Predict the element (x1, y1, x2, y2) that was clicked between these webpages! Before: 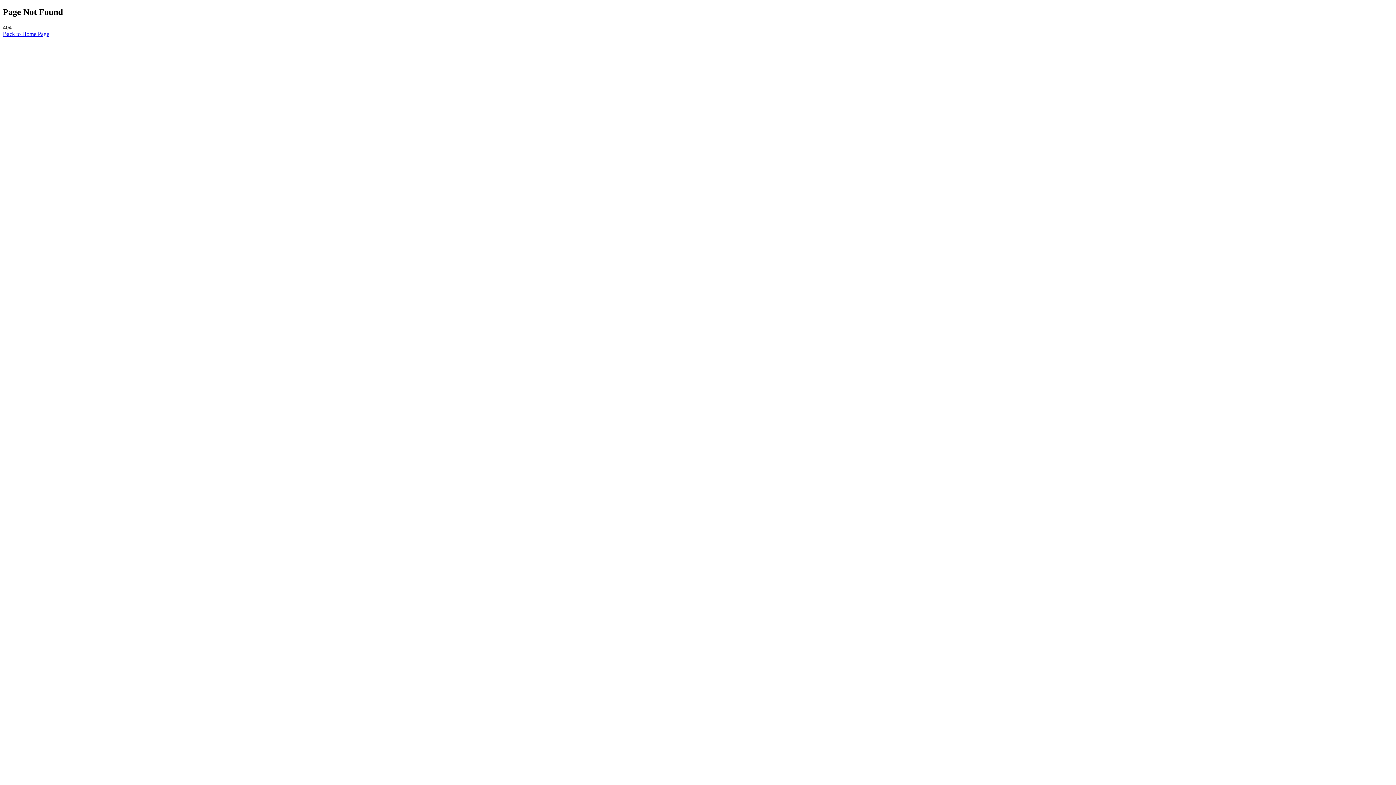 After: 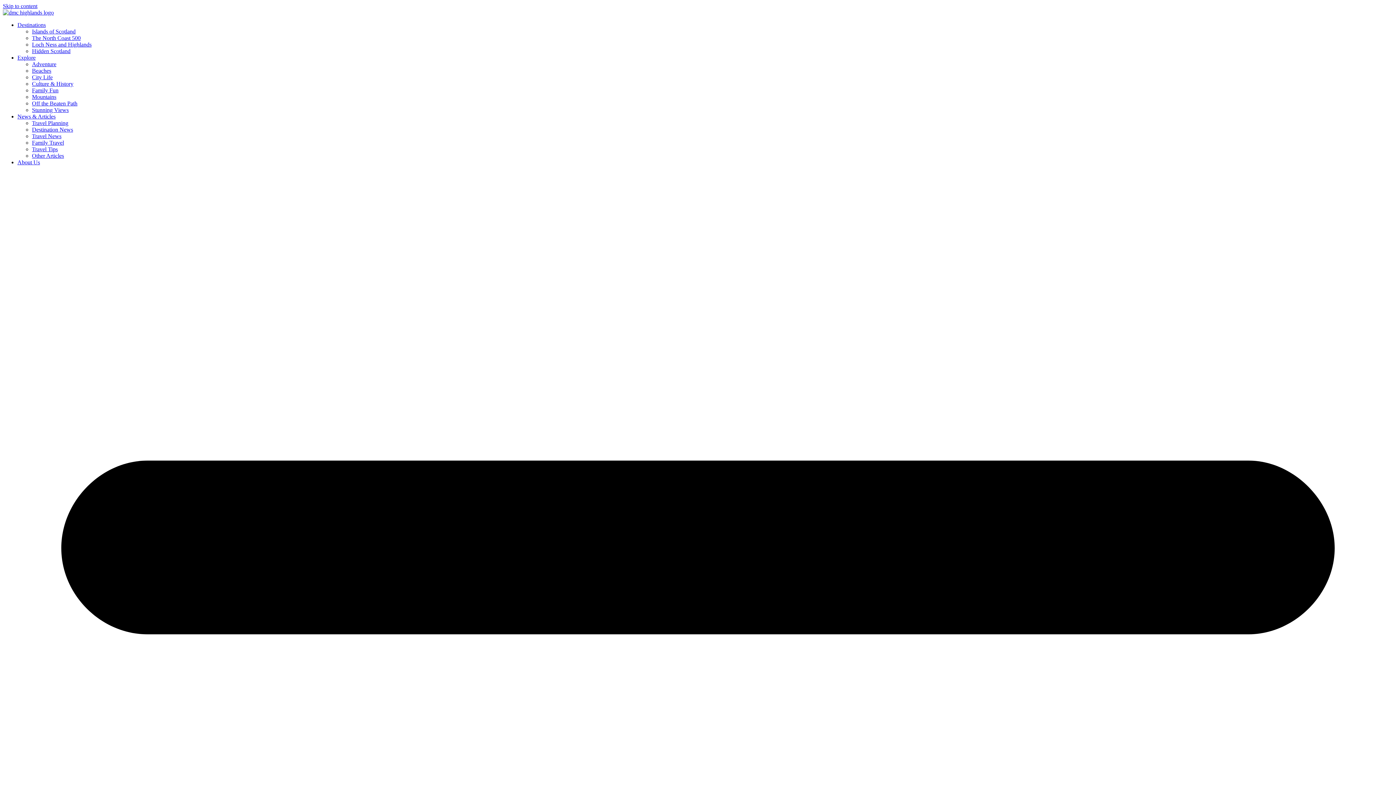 Action: bbox: (2, 30, 49, 37) label: Back to Home Page